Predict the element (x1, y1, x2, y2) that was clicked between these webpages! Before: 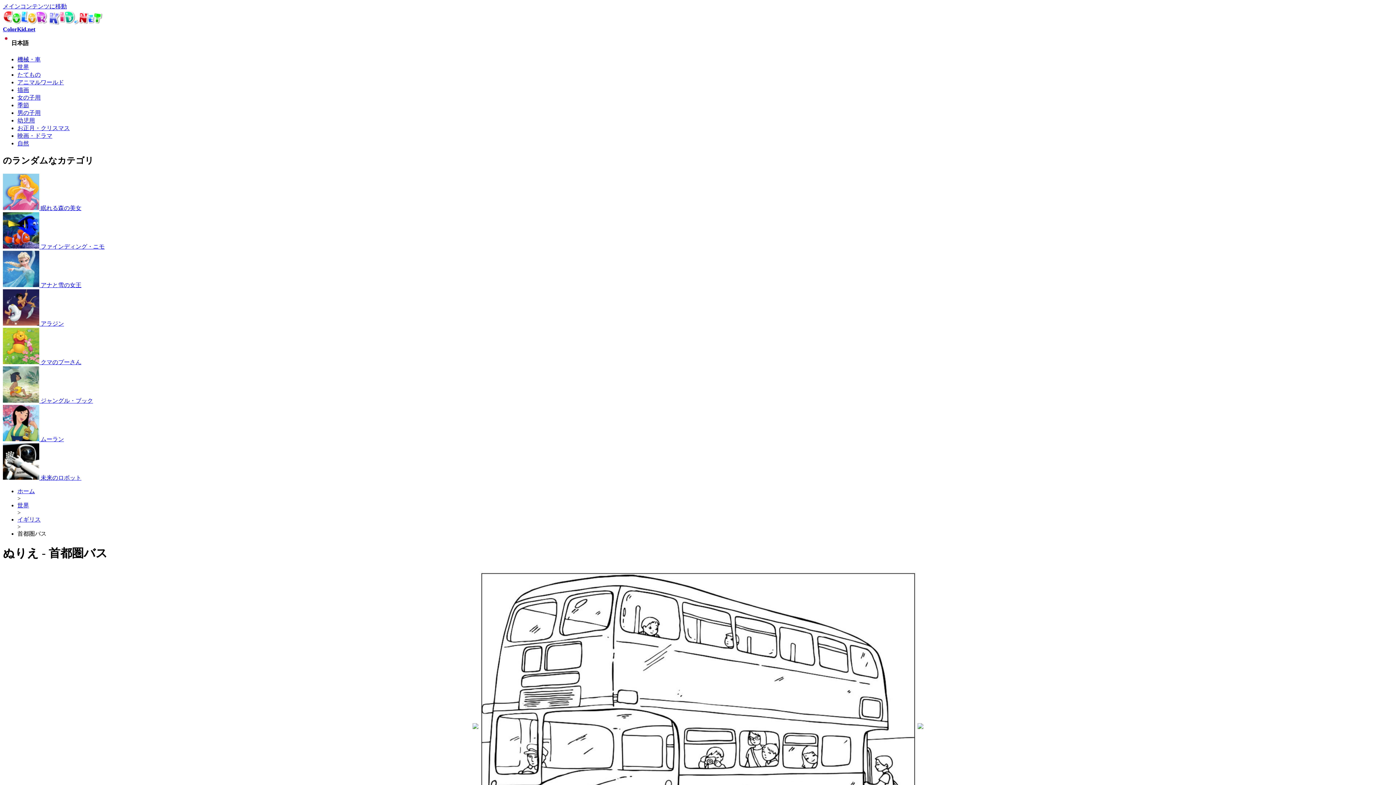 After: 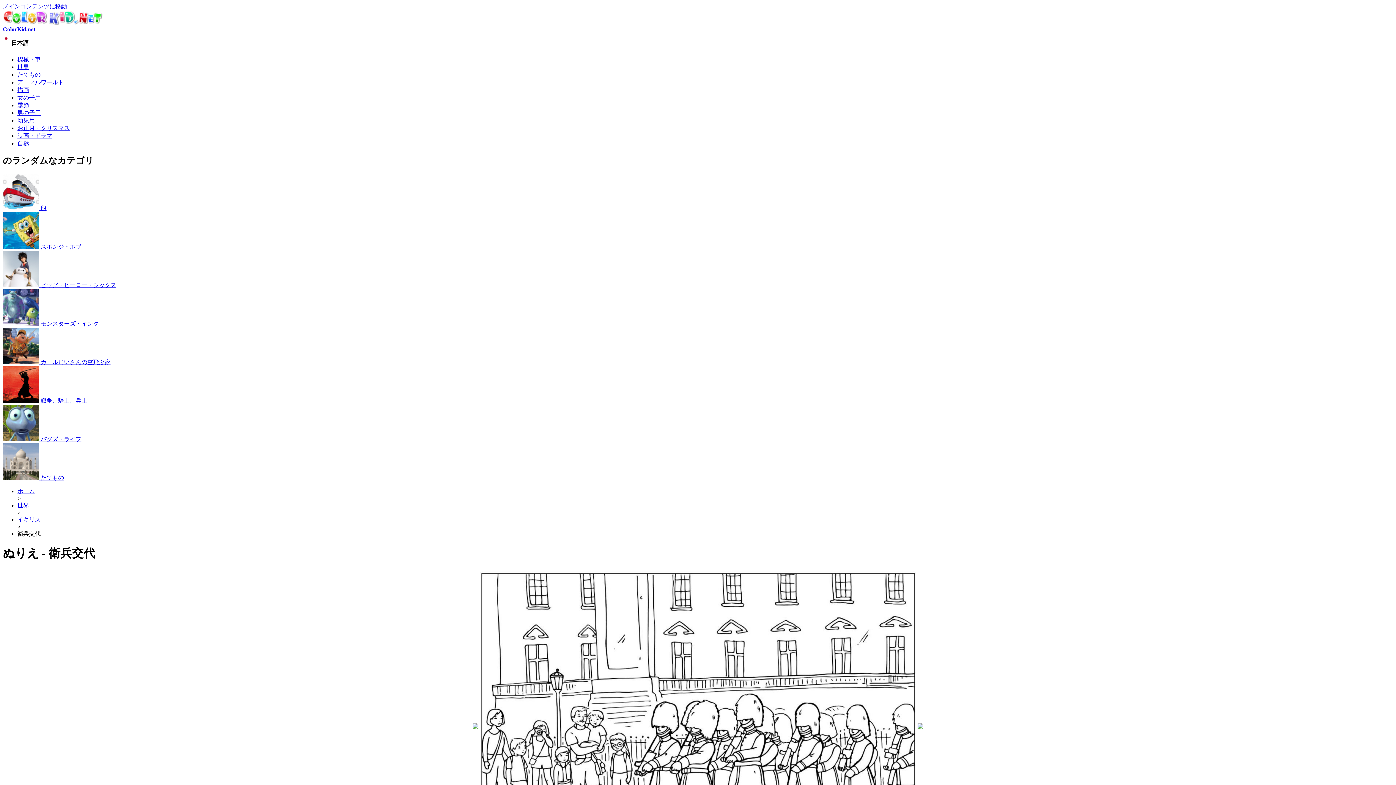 Action: bbox: (472, 724, 478, 730)